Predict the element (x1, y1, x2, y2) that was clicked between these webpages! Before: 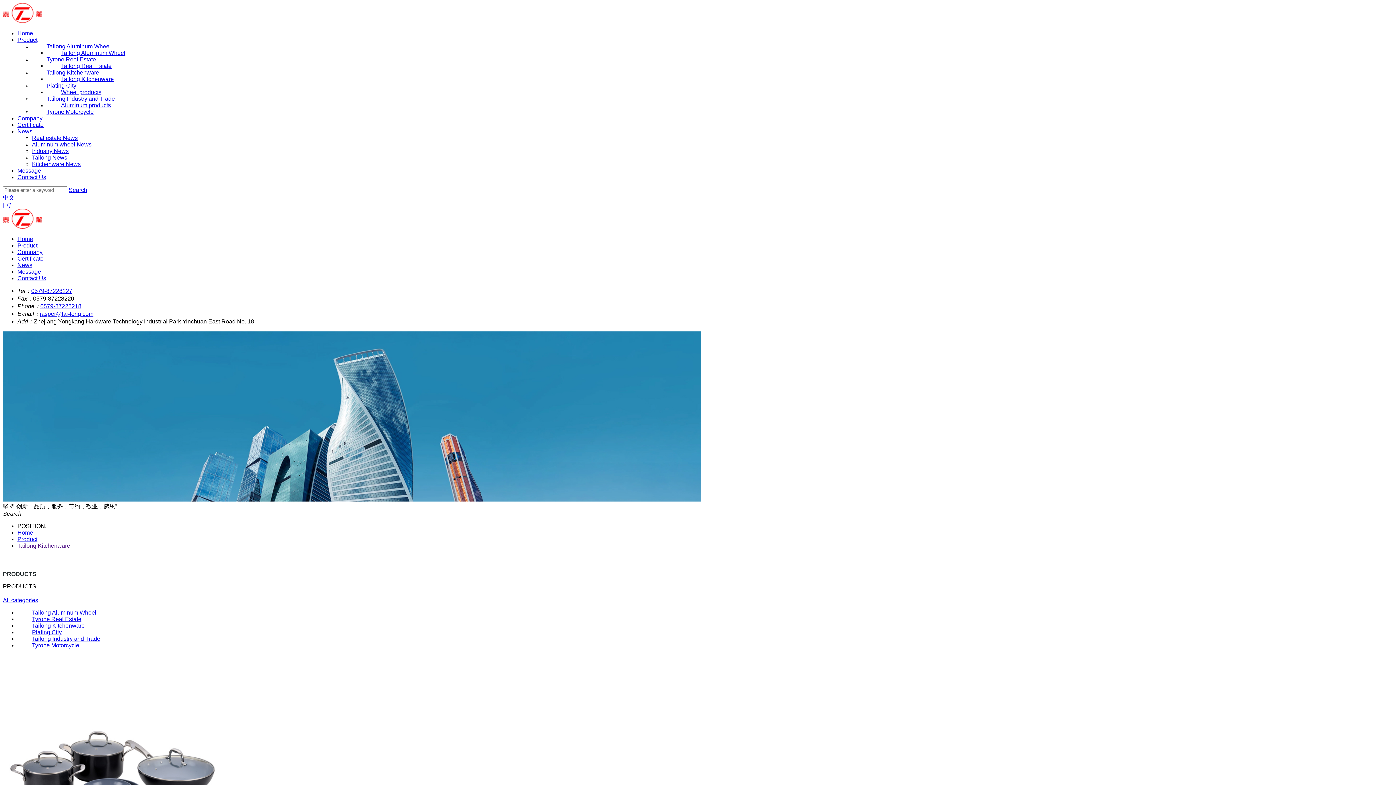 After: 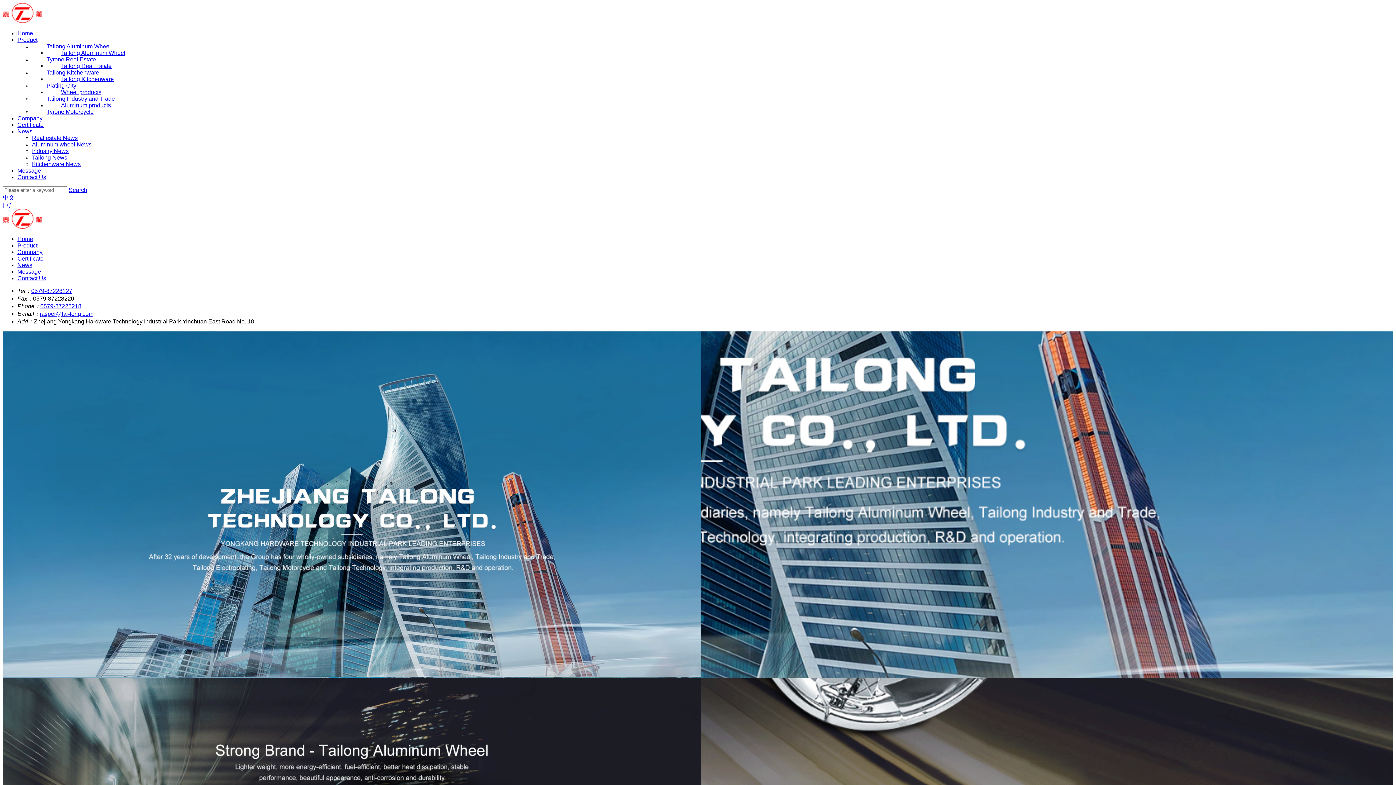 Action: label: Home bbox: (17, 529, 33, 536)